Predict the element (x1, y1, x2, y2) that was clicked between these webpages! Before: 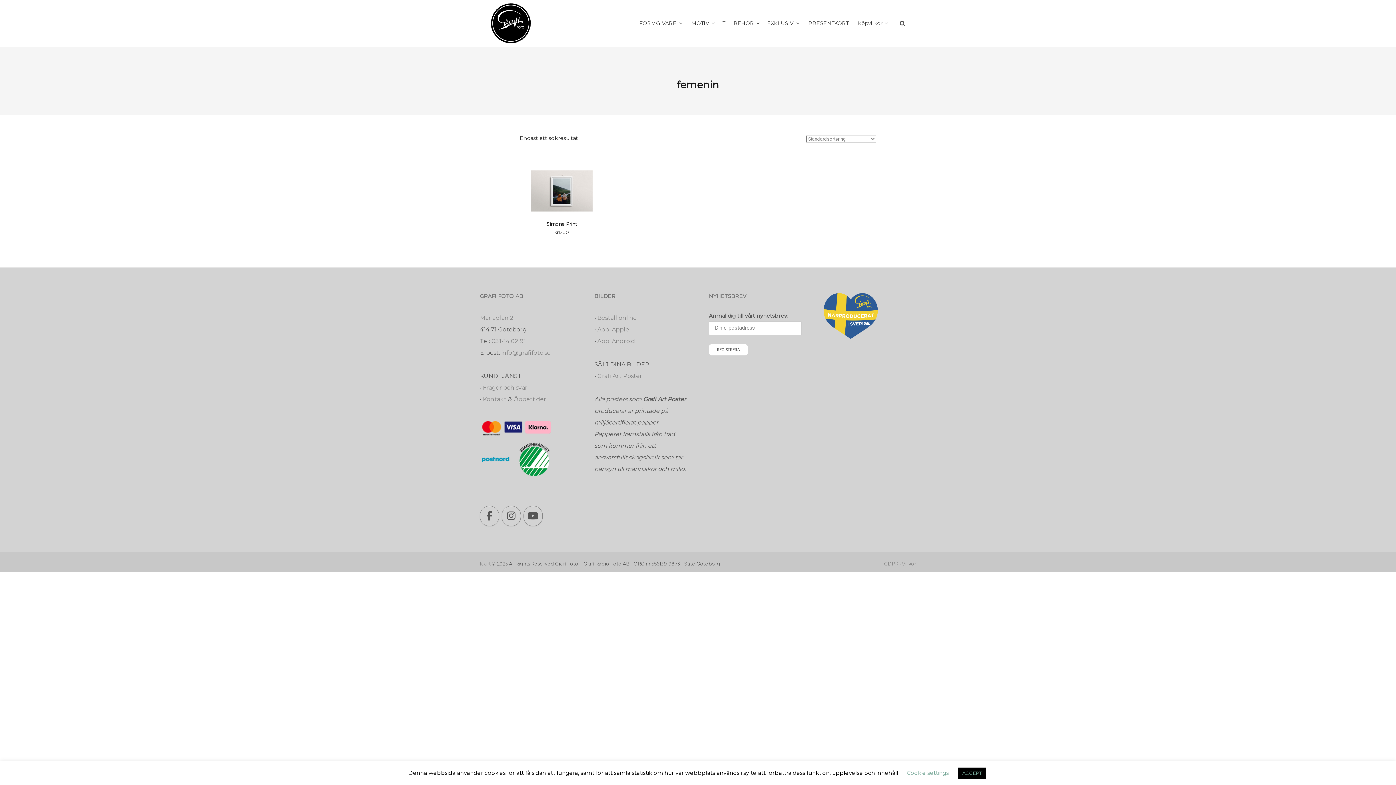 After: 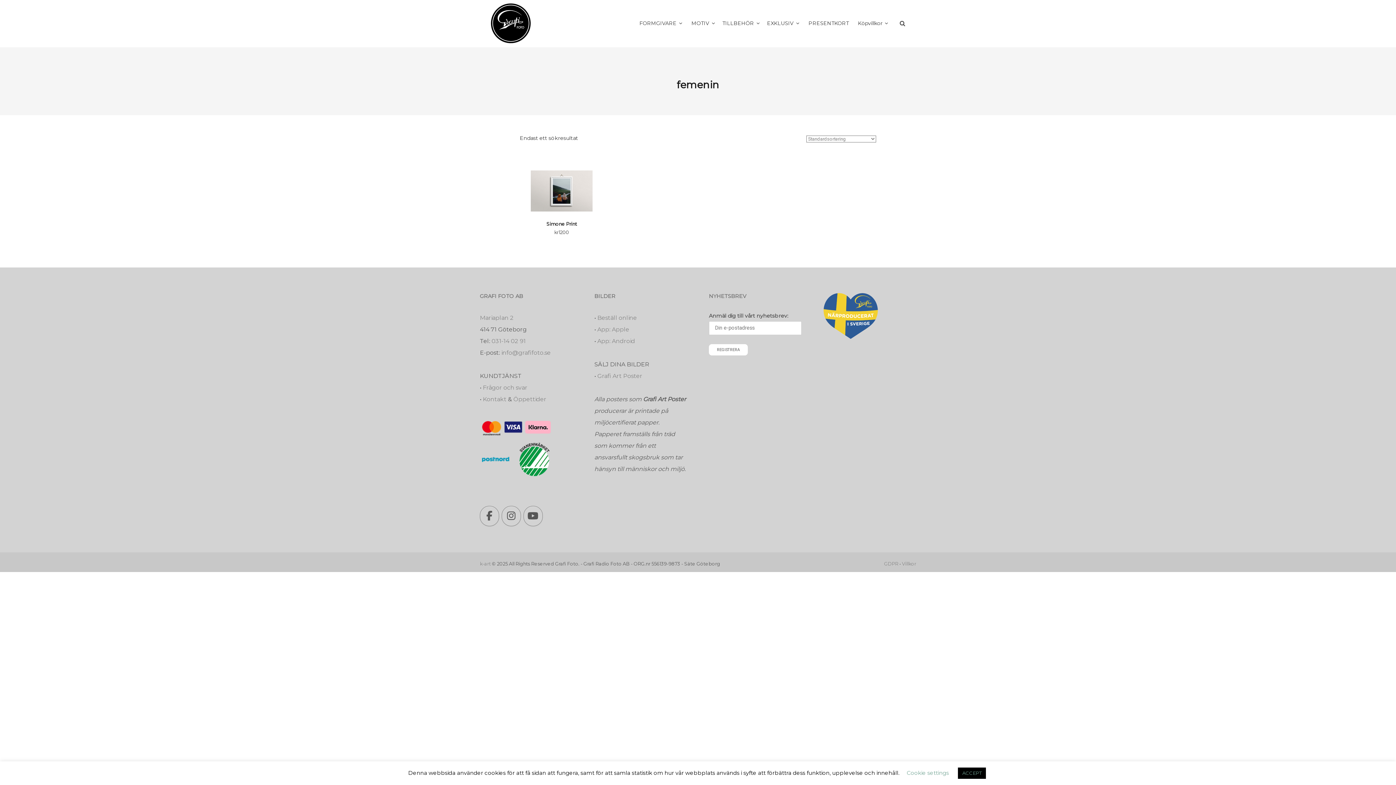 Action: bbox: (480, 432, 552, 439)